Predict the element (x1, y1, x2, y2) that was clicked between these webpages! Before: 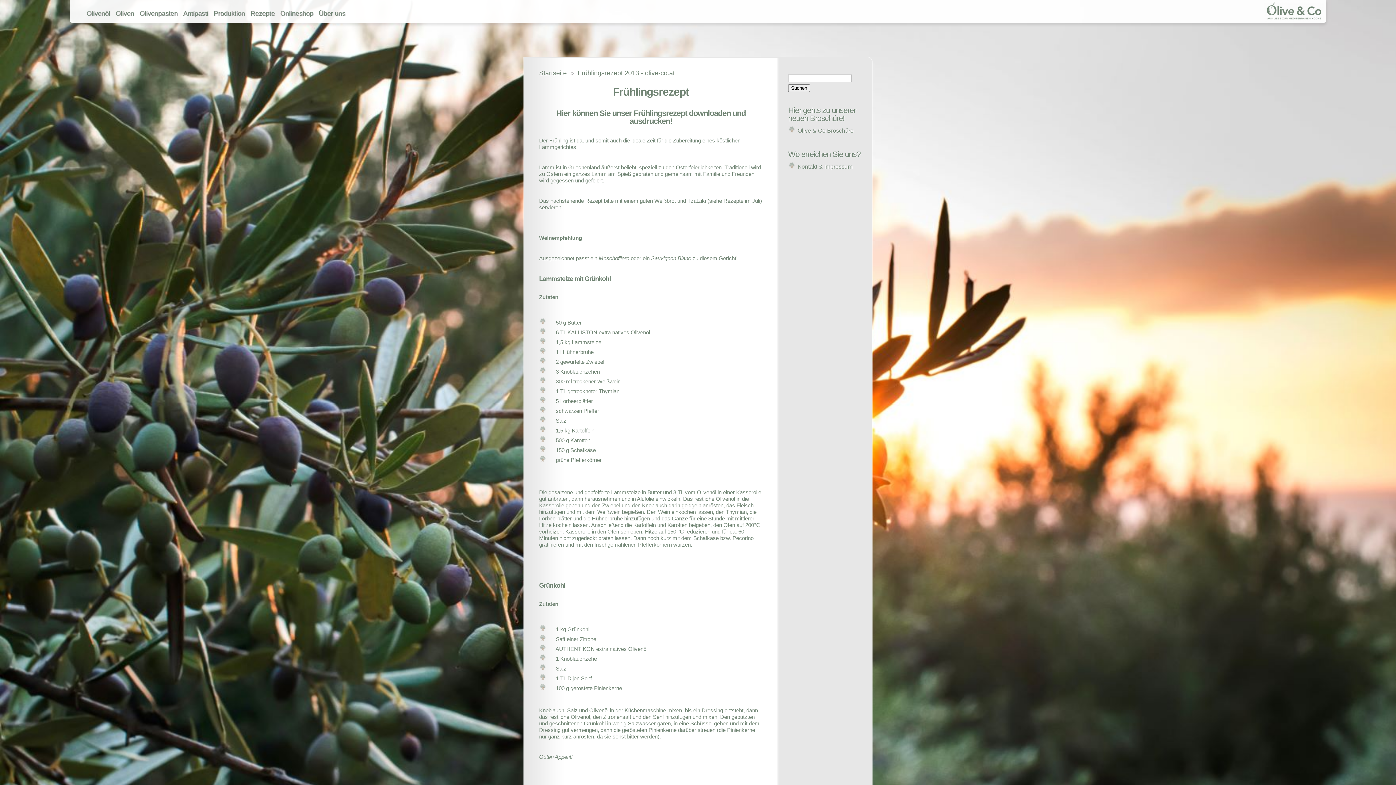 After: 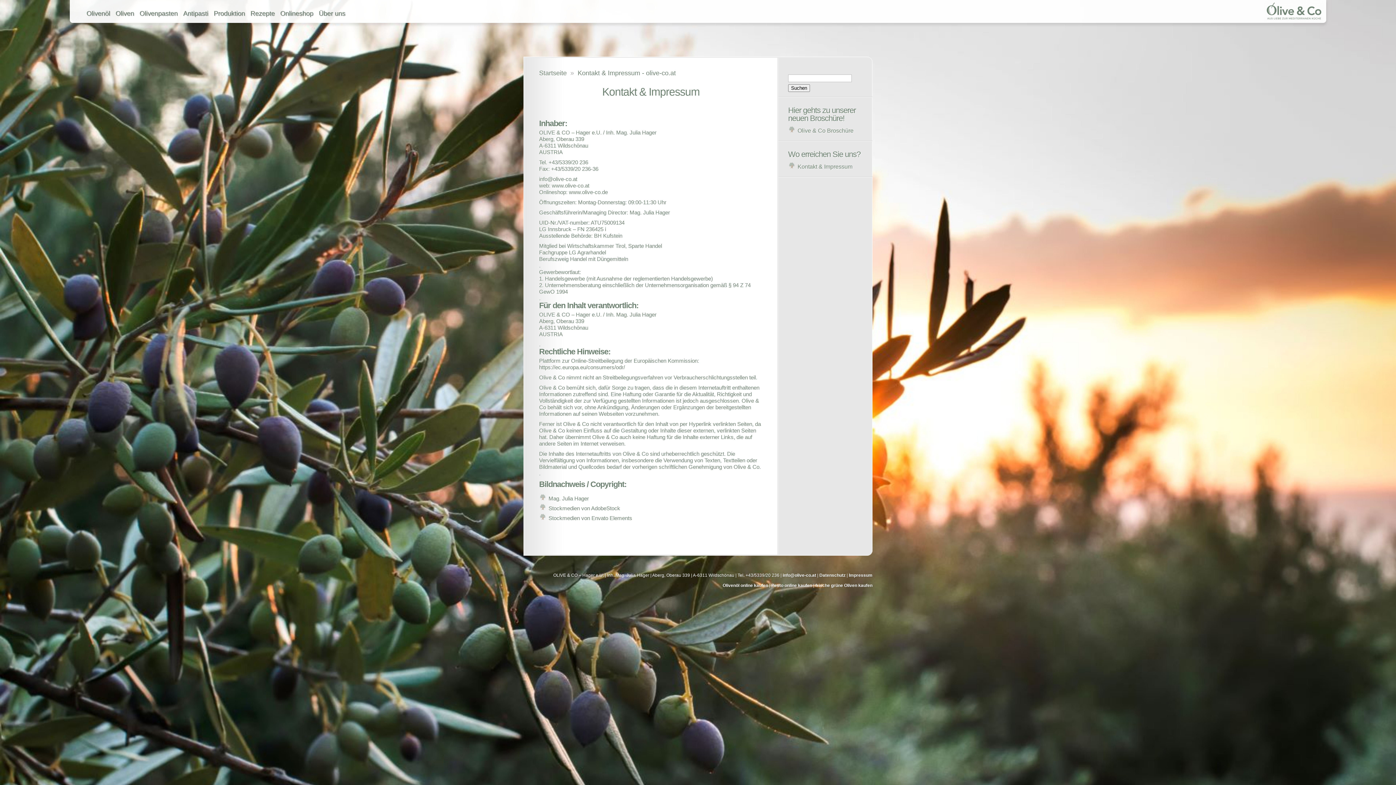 Action: bbox: (797, 163, 852, 169) label: Kontakt & Impressum